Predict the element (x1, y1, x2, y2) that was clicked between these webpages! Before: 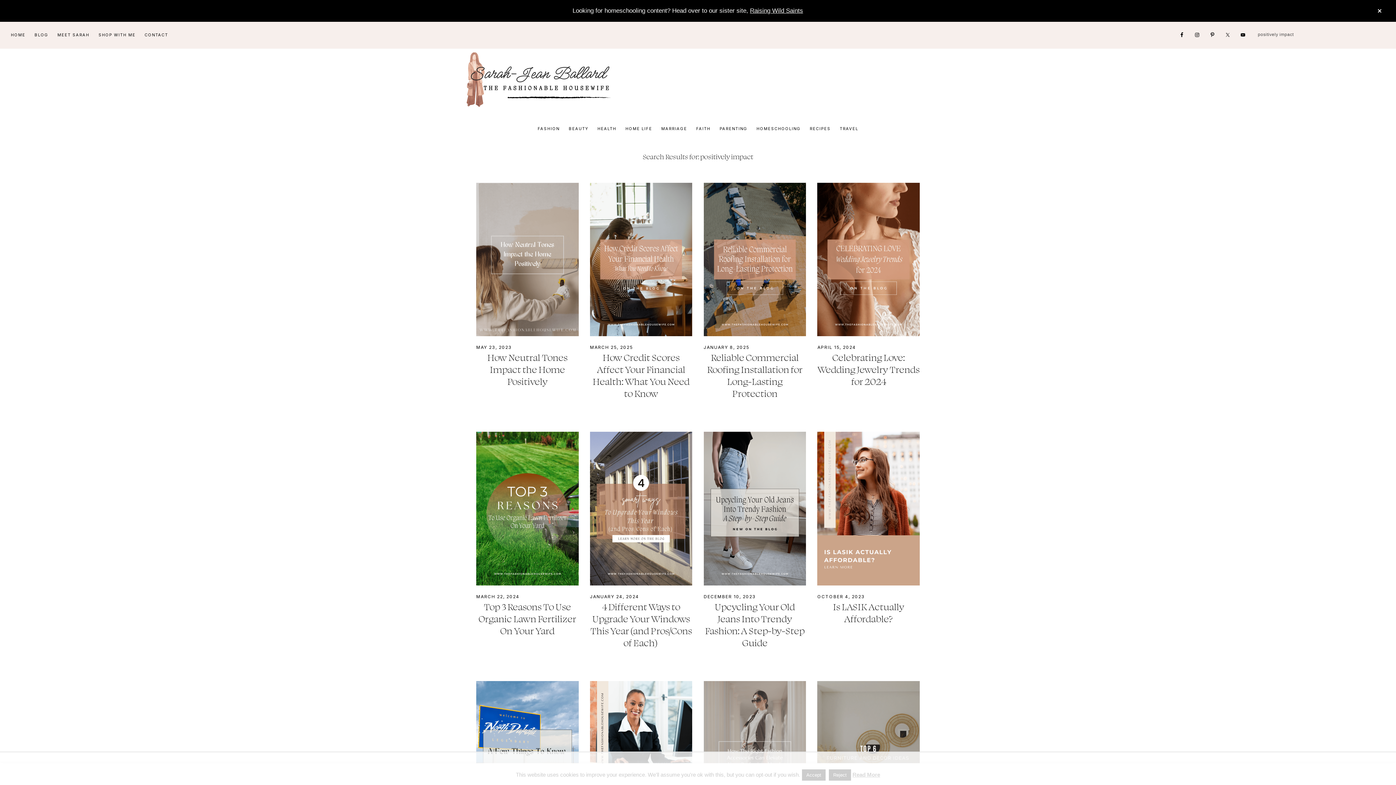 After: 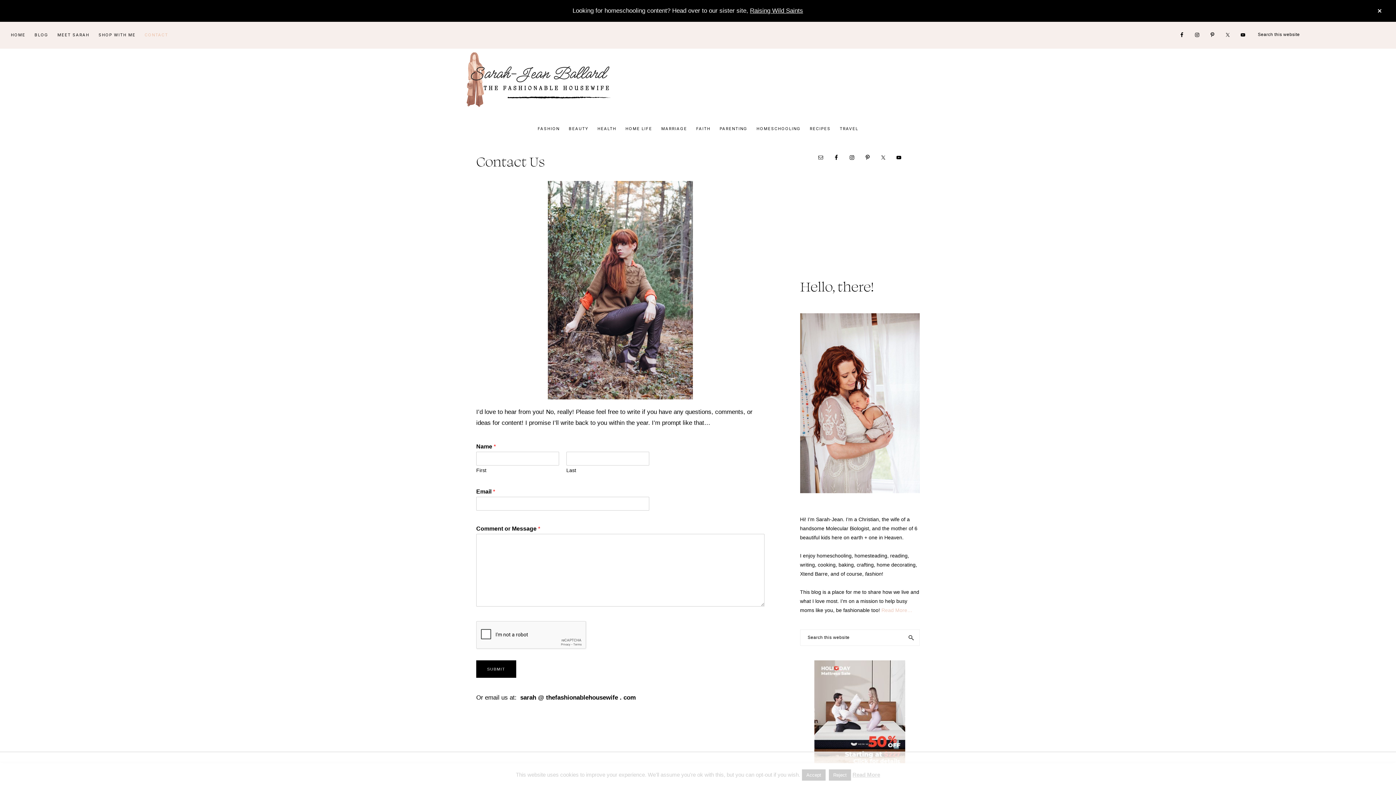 Action: label: CONTACT bbox: (141, 26, 171, 43)